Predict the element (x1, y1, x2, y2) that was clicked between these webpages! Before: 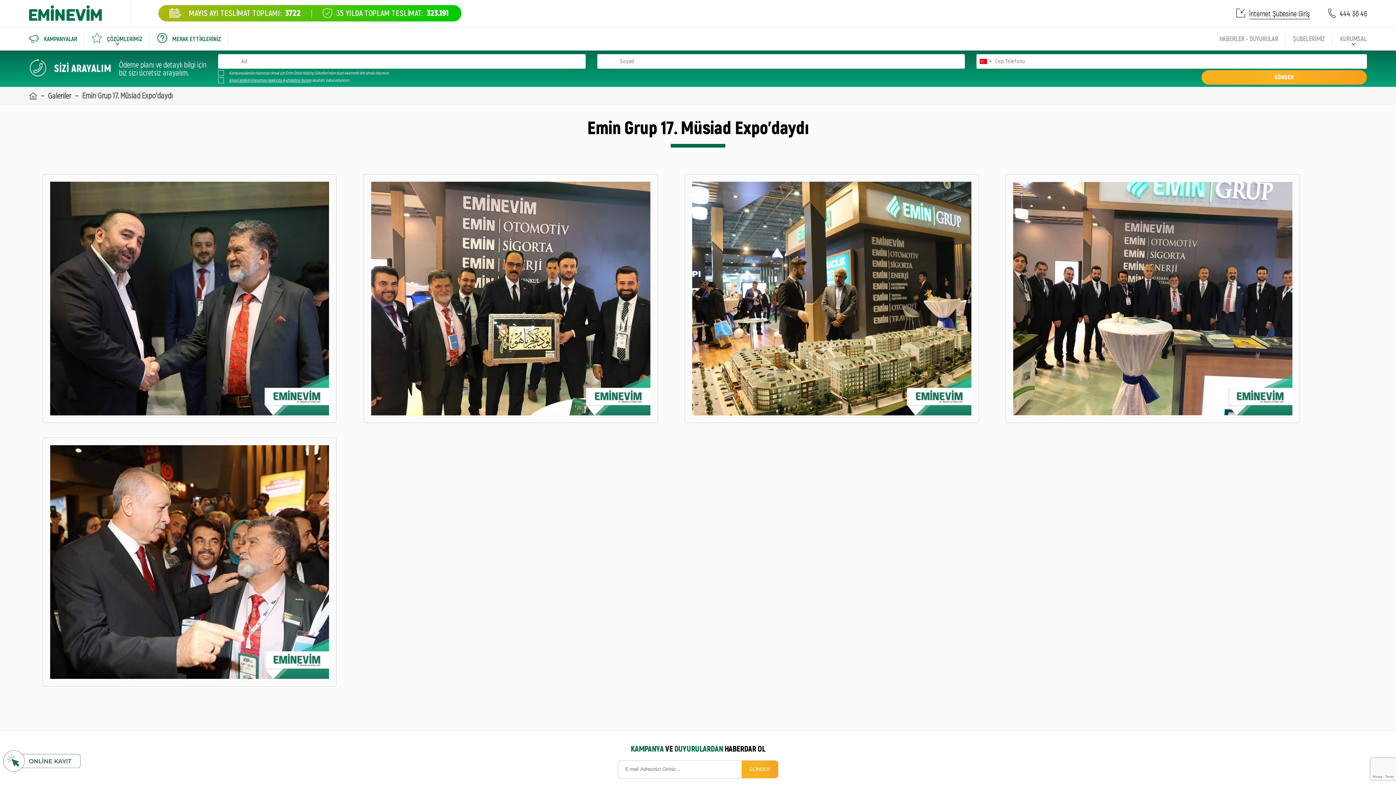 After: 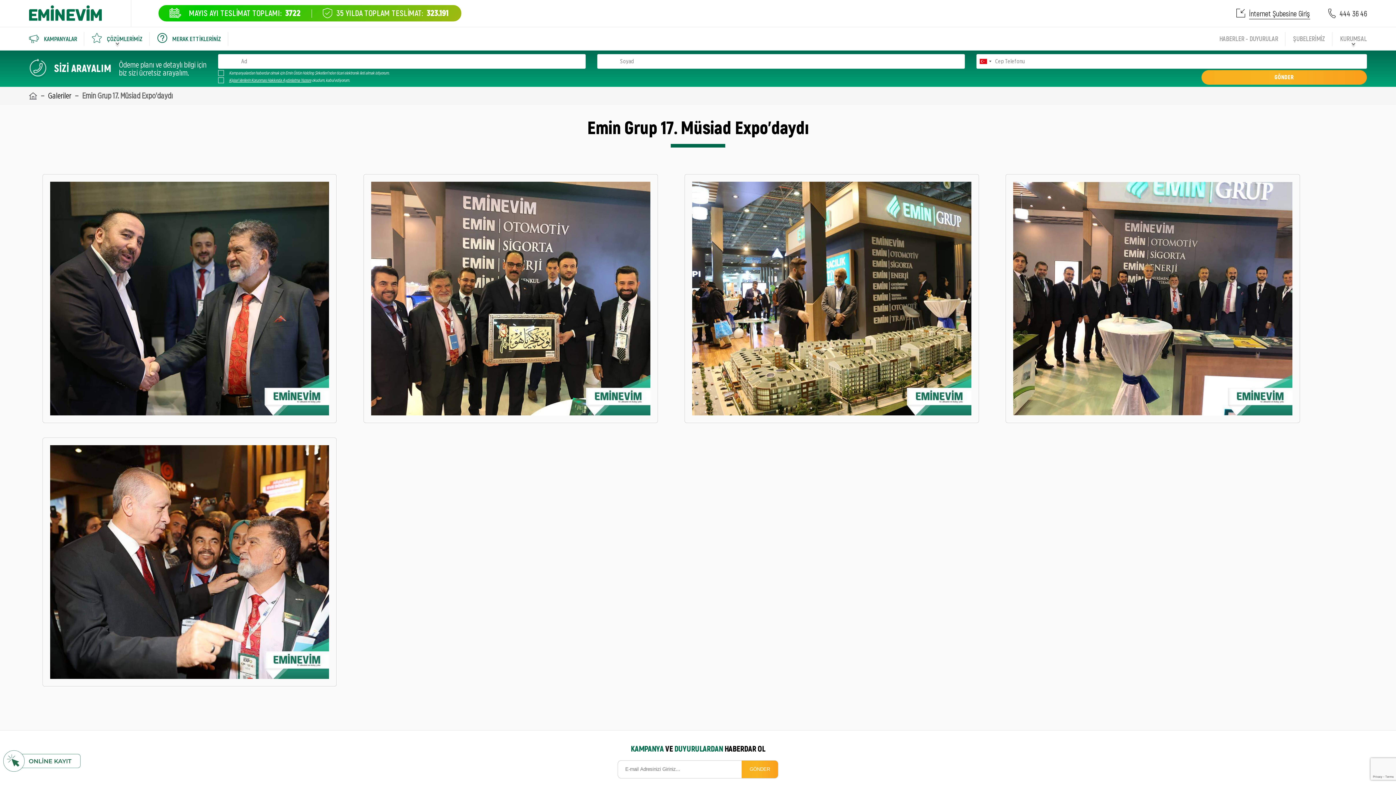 Action: bbox: (229, 78, 311, 82) label: Kişisel Verilerin Korunması Hakkında Aydınlatma Yazısını